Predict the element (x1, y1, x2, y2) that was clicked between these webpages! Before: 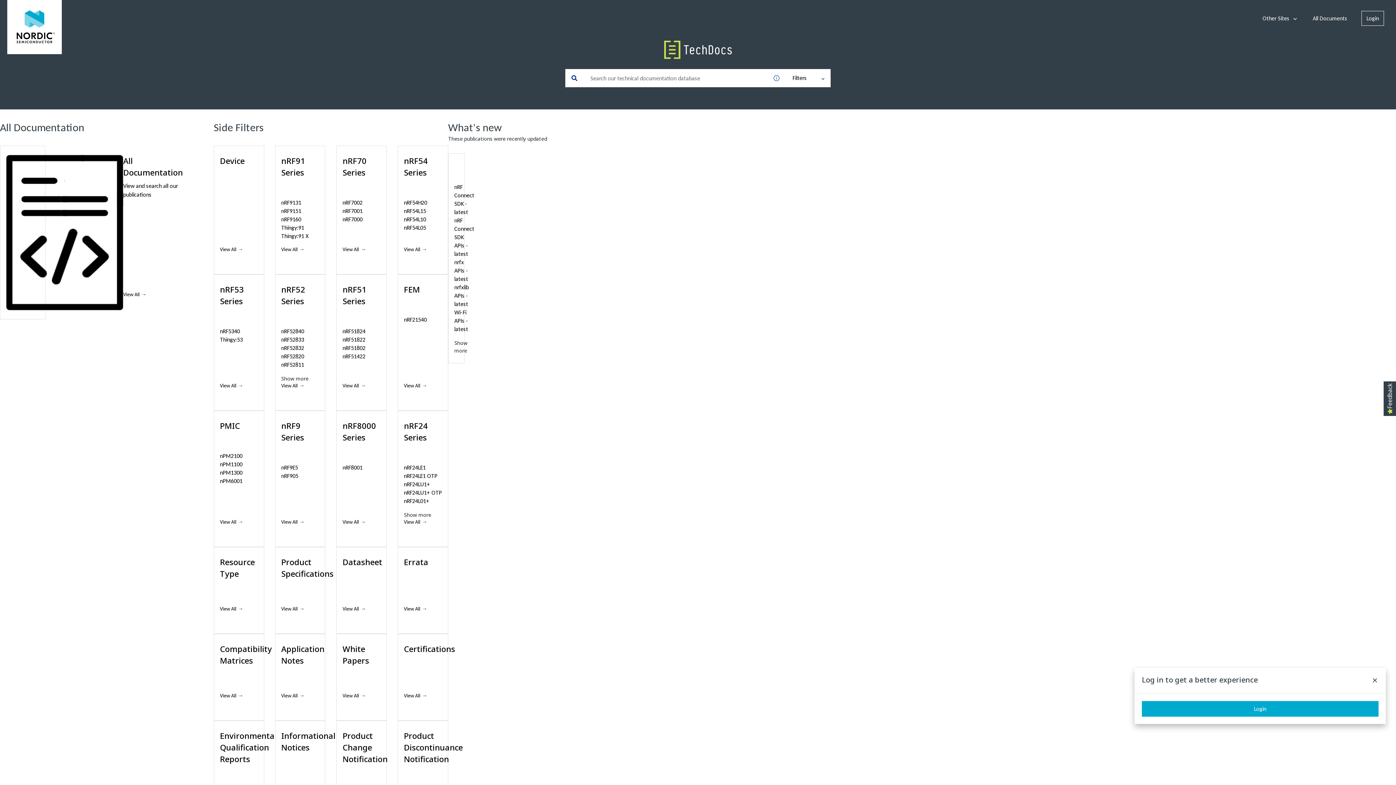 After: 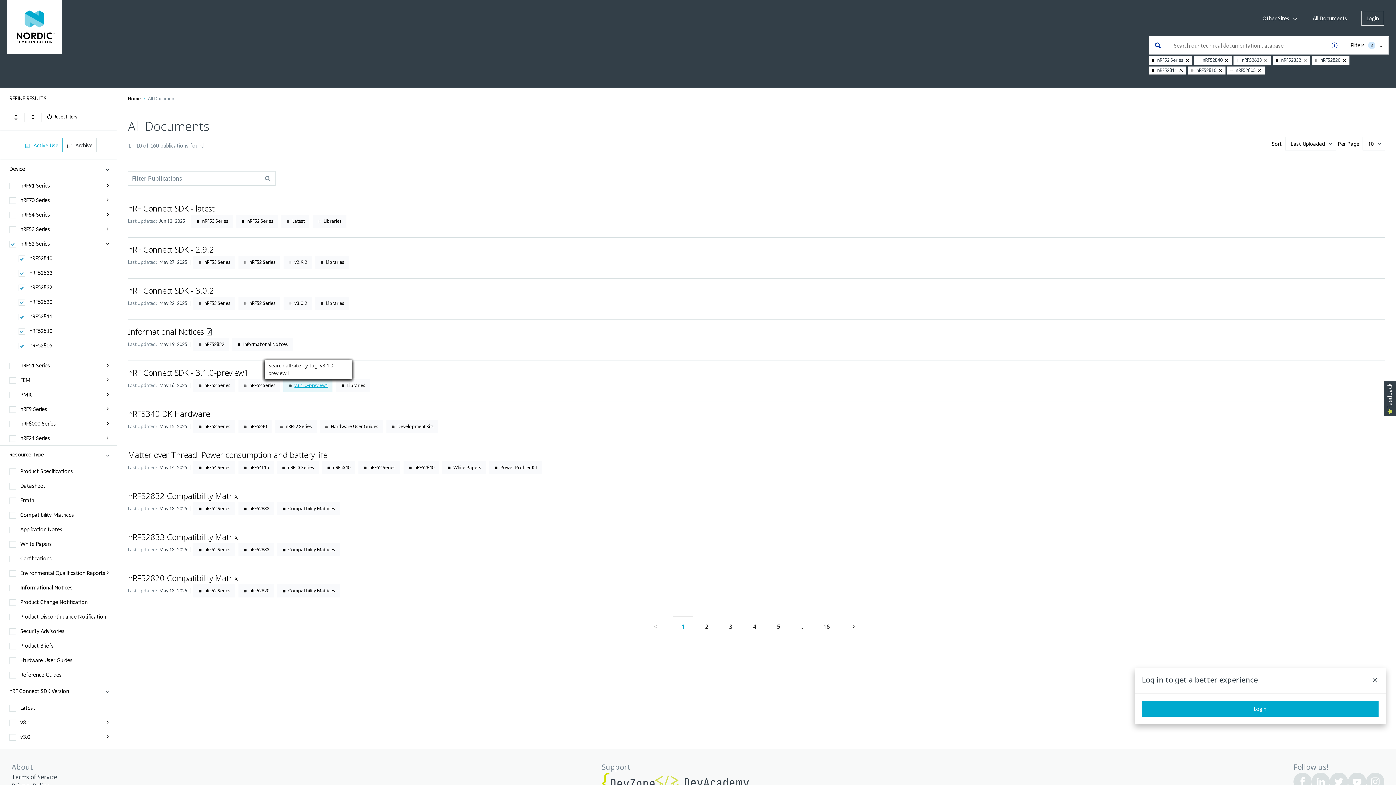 Action: bbox: (169, 382, 212, 389) label: View All